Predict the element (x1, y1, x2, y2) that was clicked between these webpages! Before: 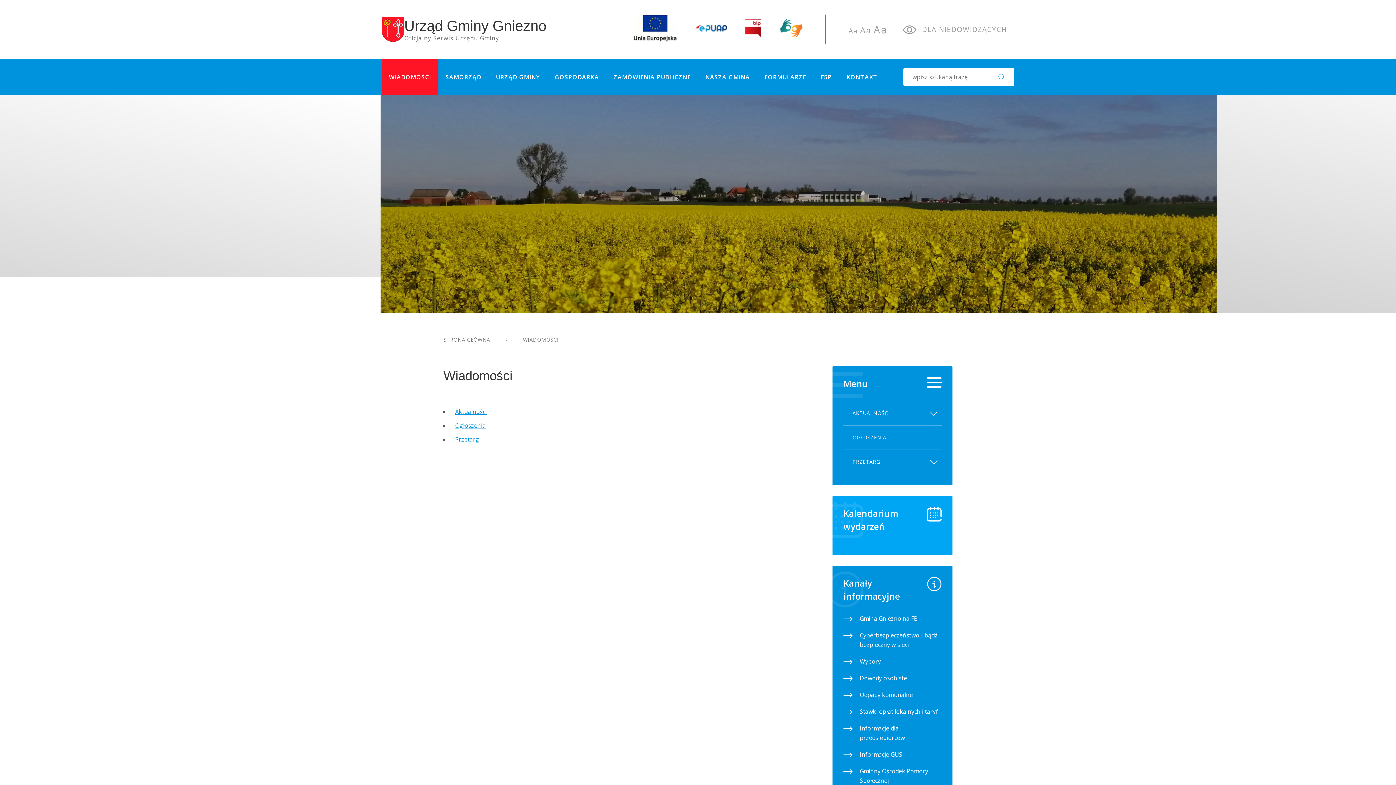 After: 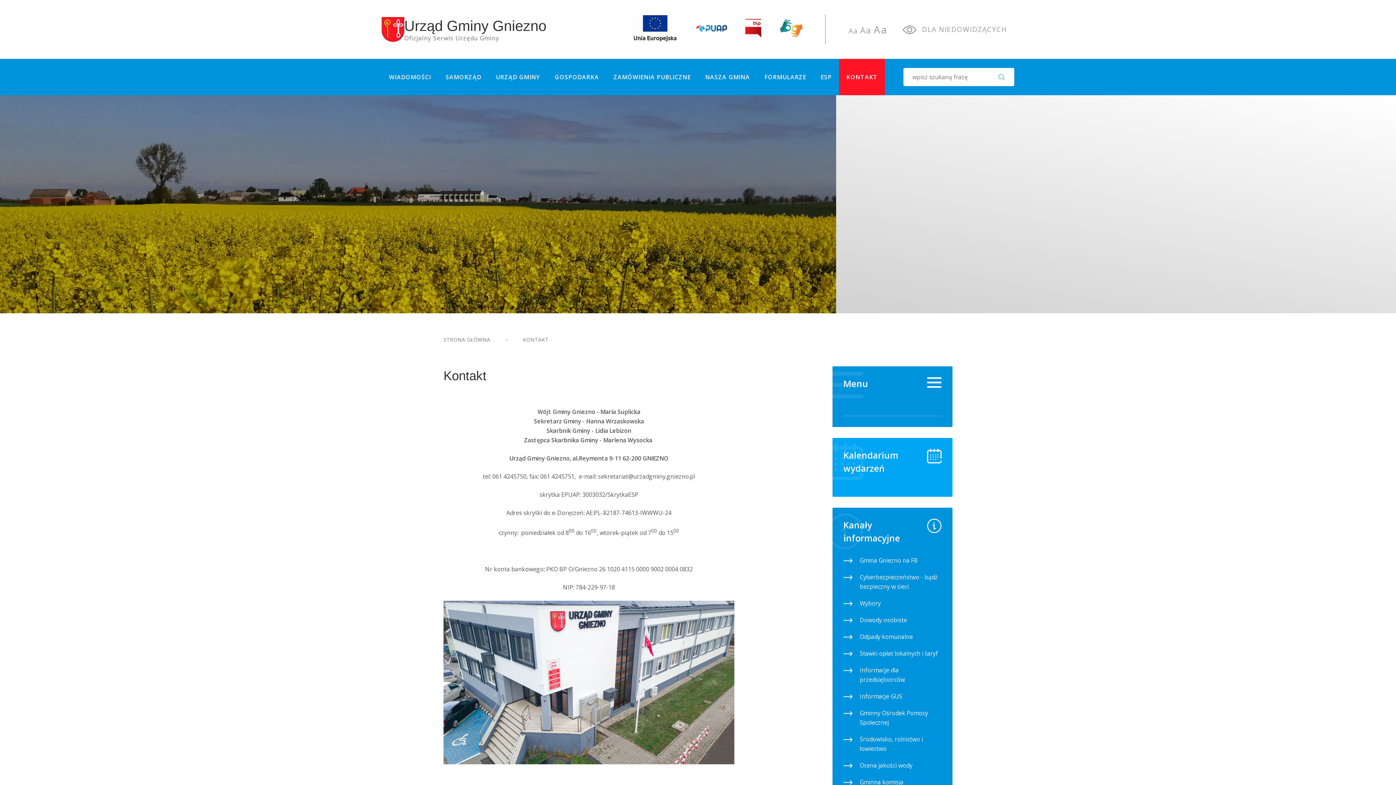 Action: label: KONTAKT bbox: (839, 58, 885, 95)